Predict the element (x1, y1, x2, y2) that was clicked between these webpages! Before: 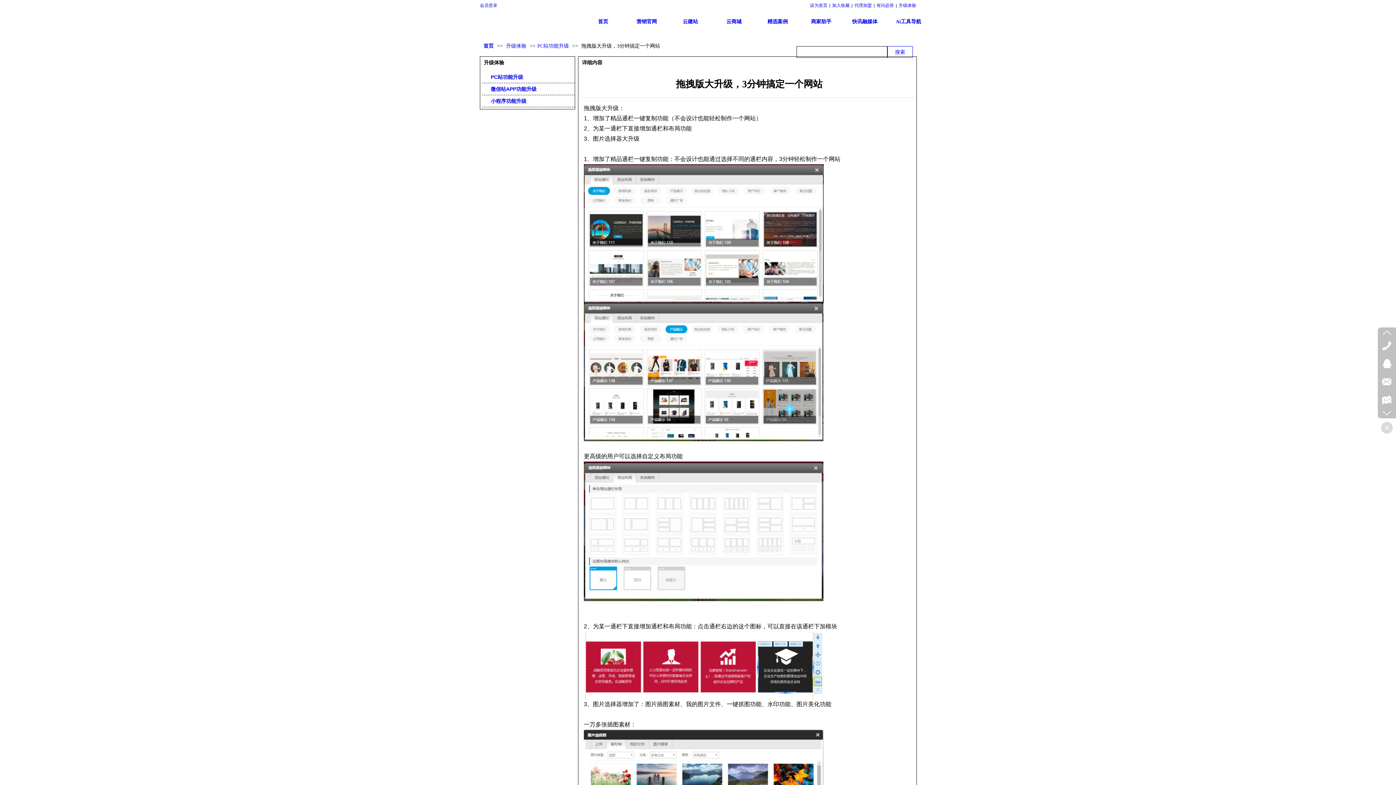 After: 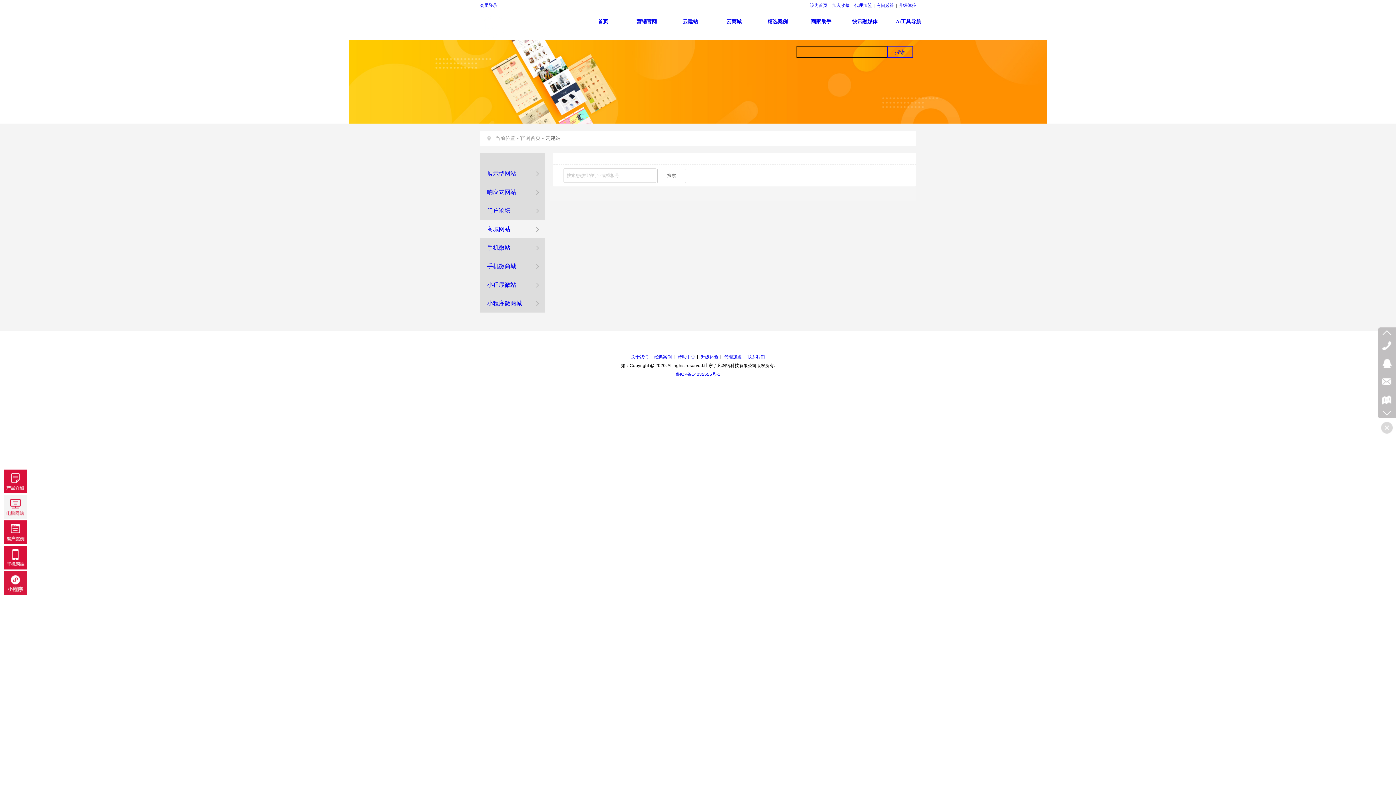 Action: bbox: (712, 12, 756, 31) label: 云商城